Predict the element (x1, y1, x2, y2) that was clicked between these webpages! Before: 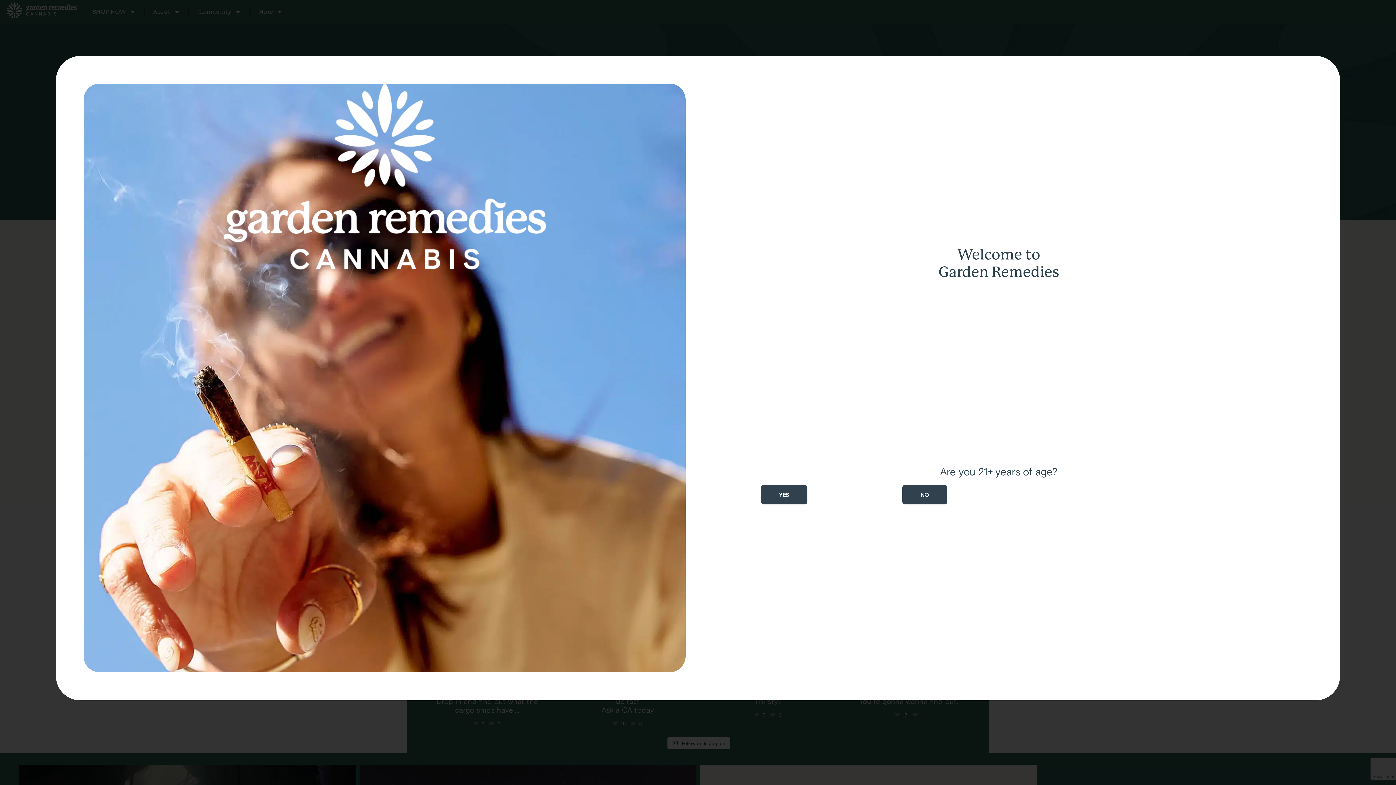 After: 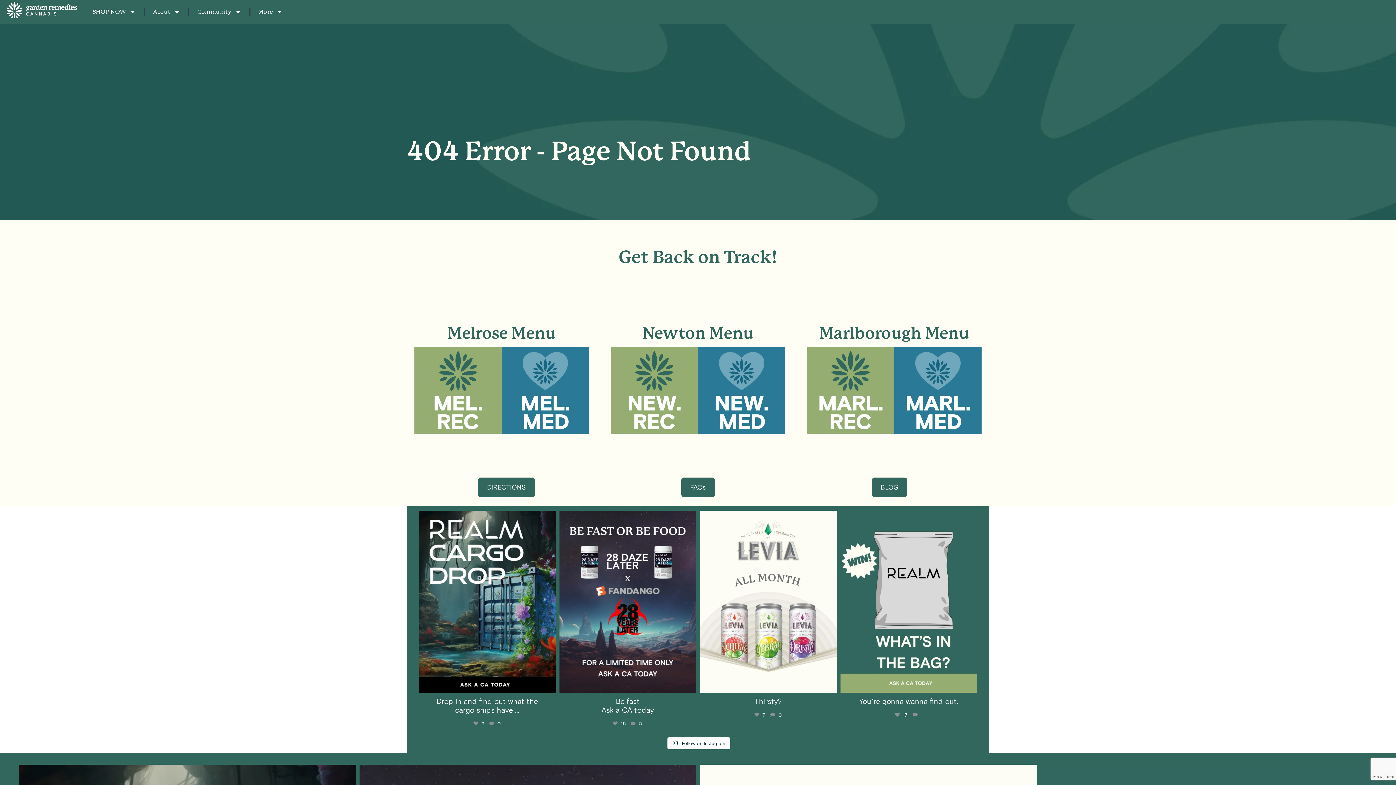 Action: label: YES bbox: (760, 485, 807, 504)